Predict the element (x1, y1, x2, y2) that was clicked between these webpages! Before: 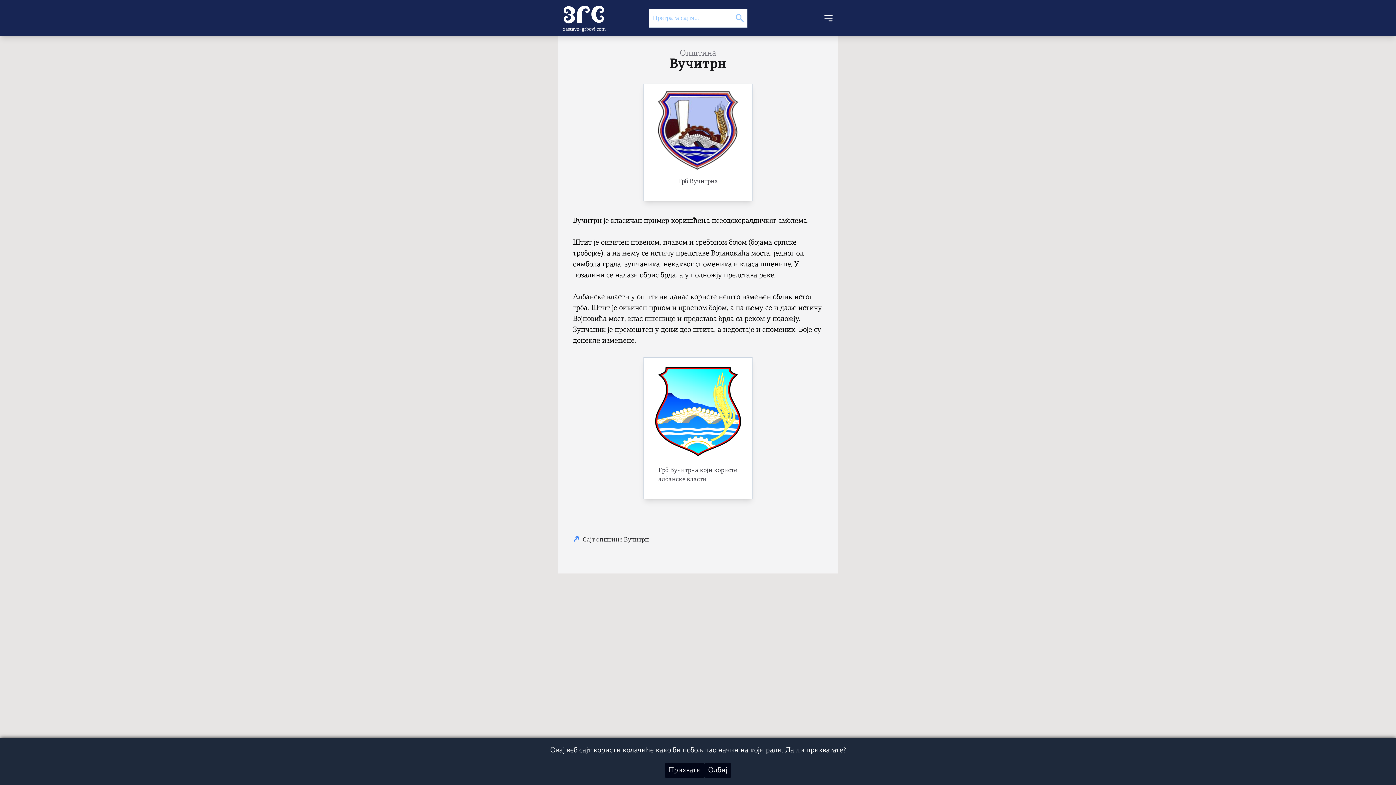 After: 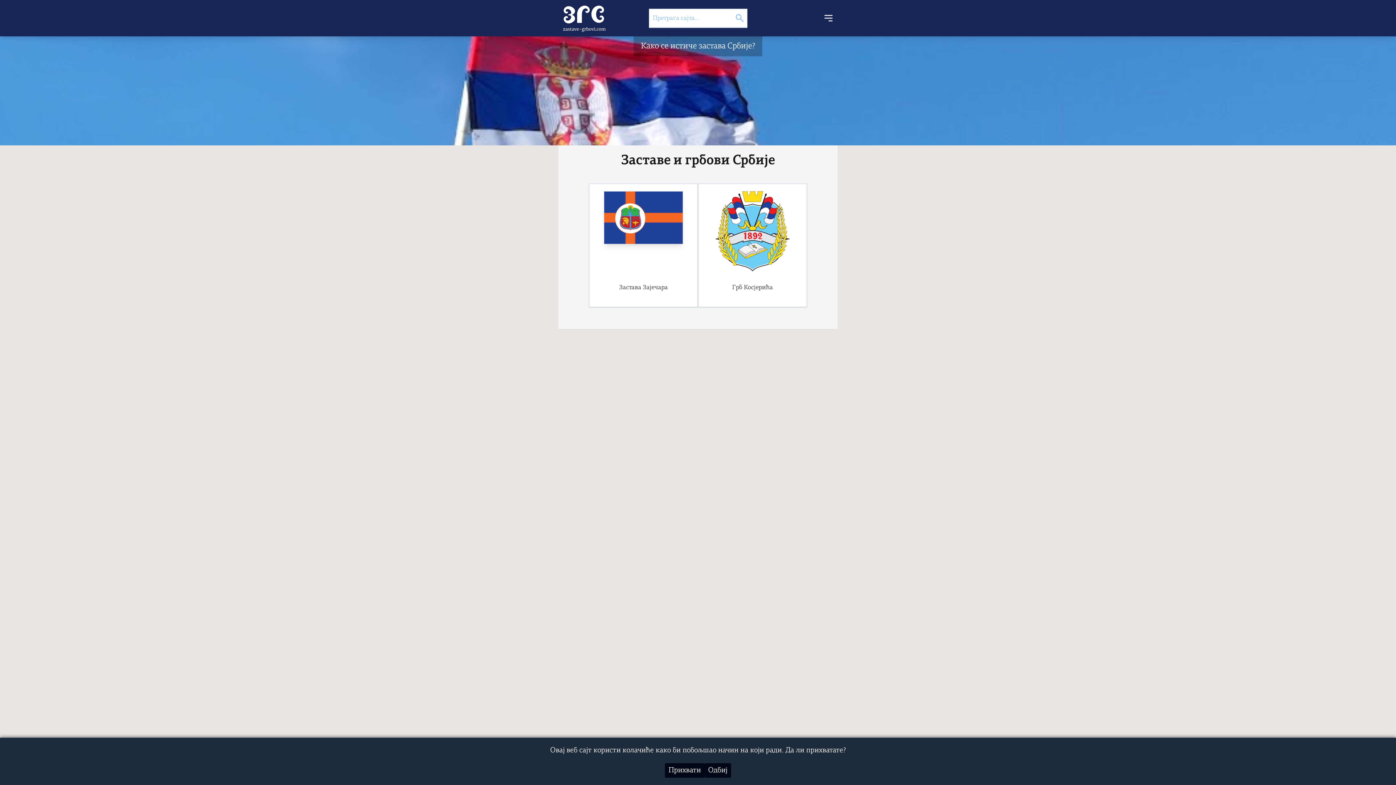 Action: bbox: (558, 0, 609, 36)